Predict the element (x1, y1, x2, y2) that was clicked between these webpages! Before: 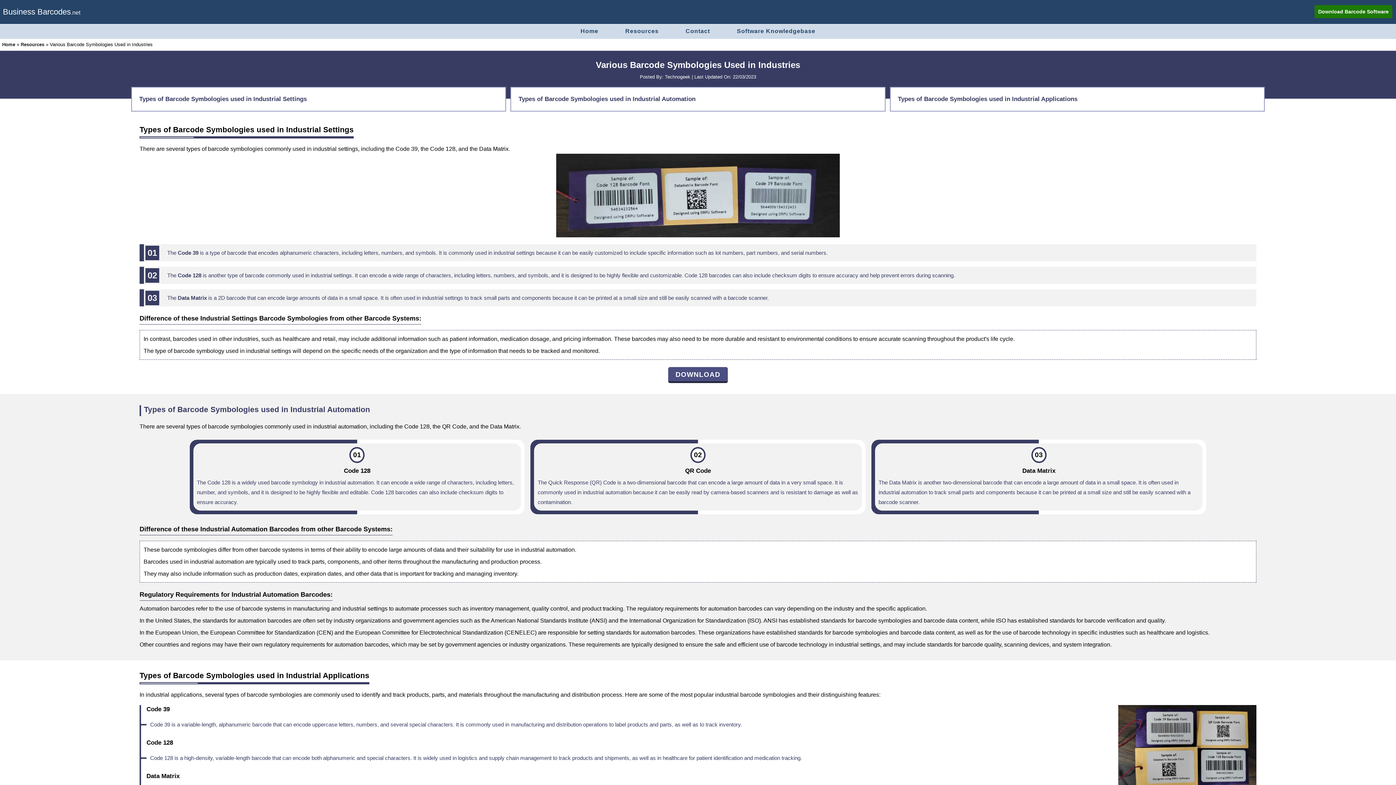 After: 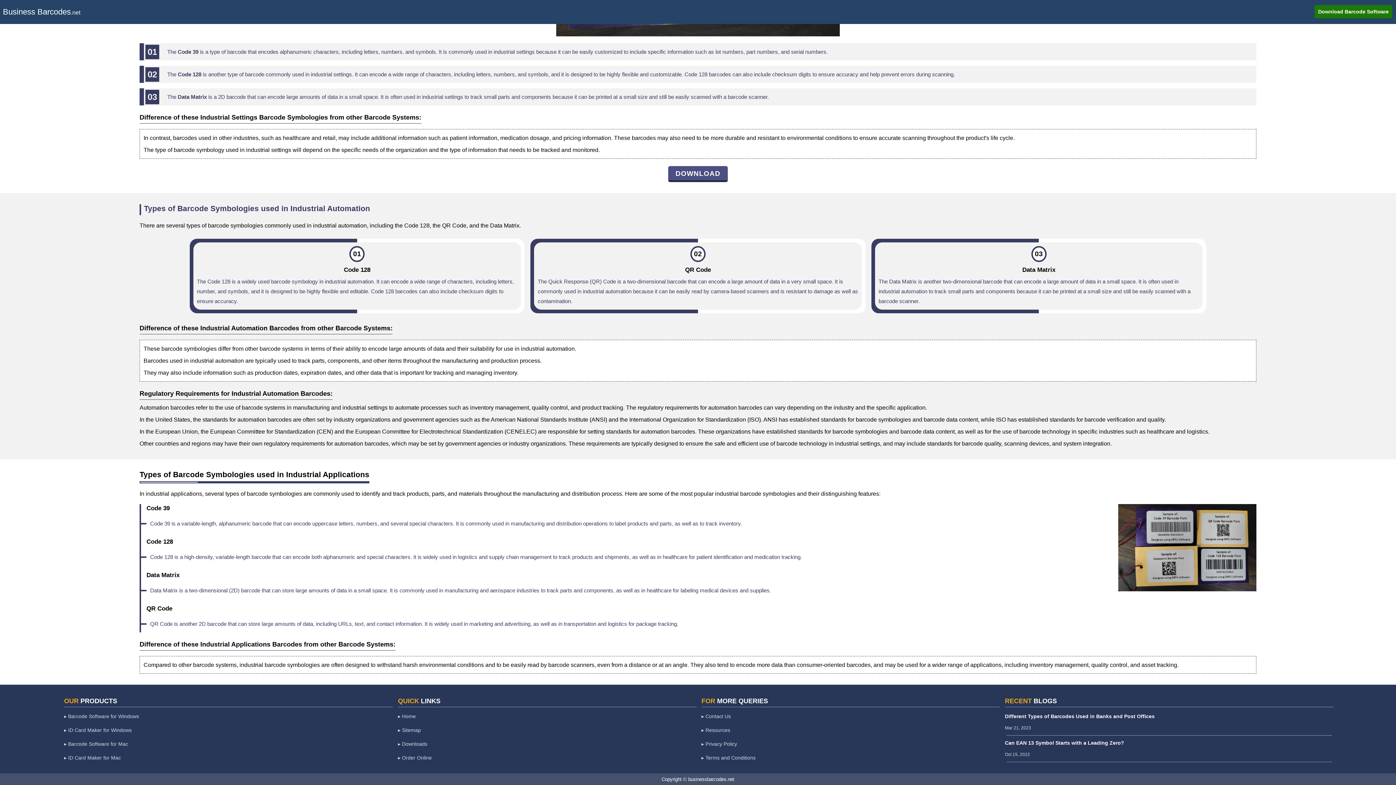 Action: label: Types of Barcode Symbologies used in Industrial Automation bbox: (518, 95, 695, 102)